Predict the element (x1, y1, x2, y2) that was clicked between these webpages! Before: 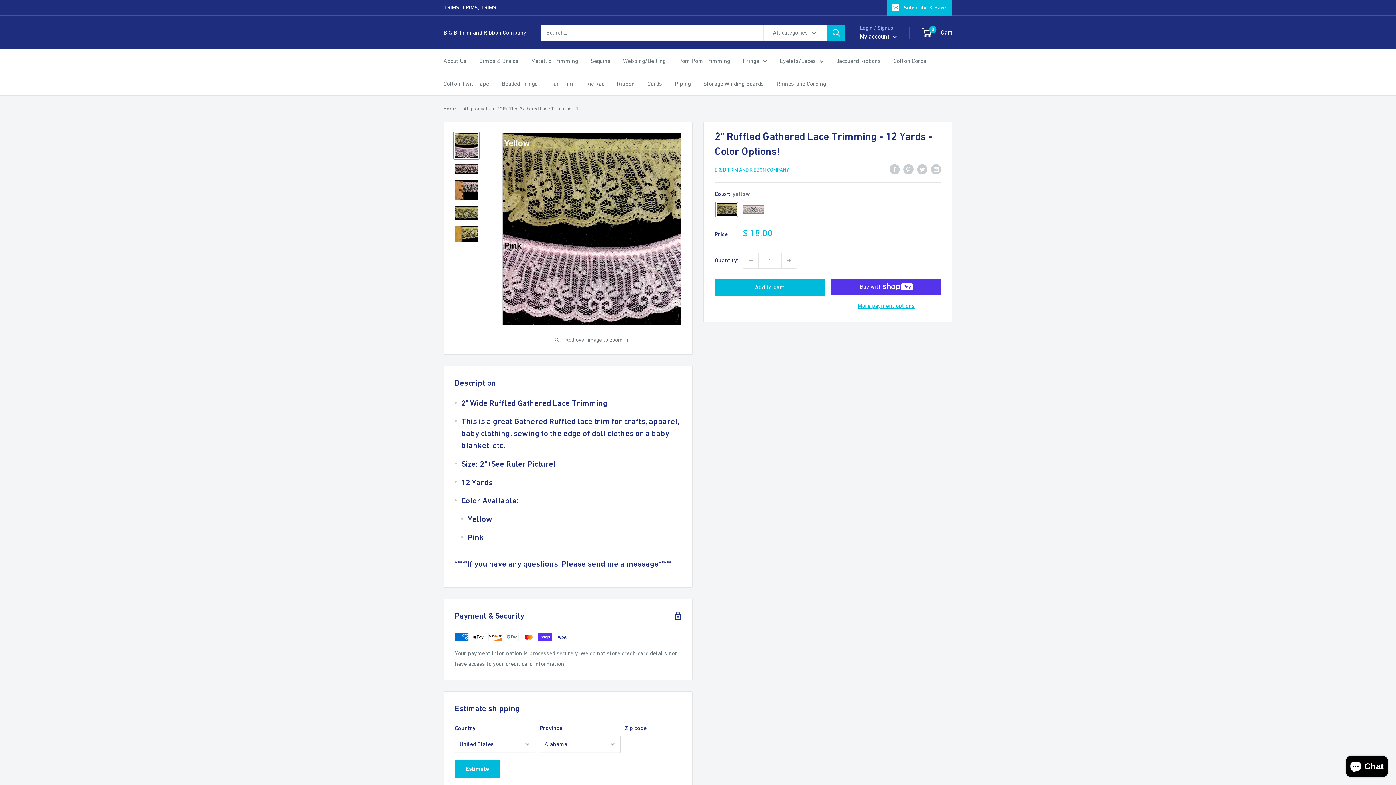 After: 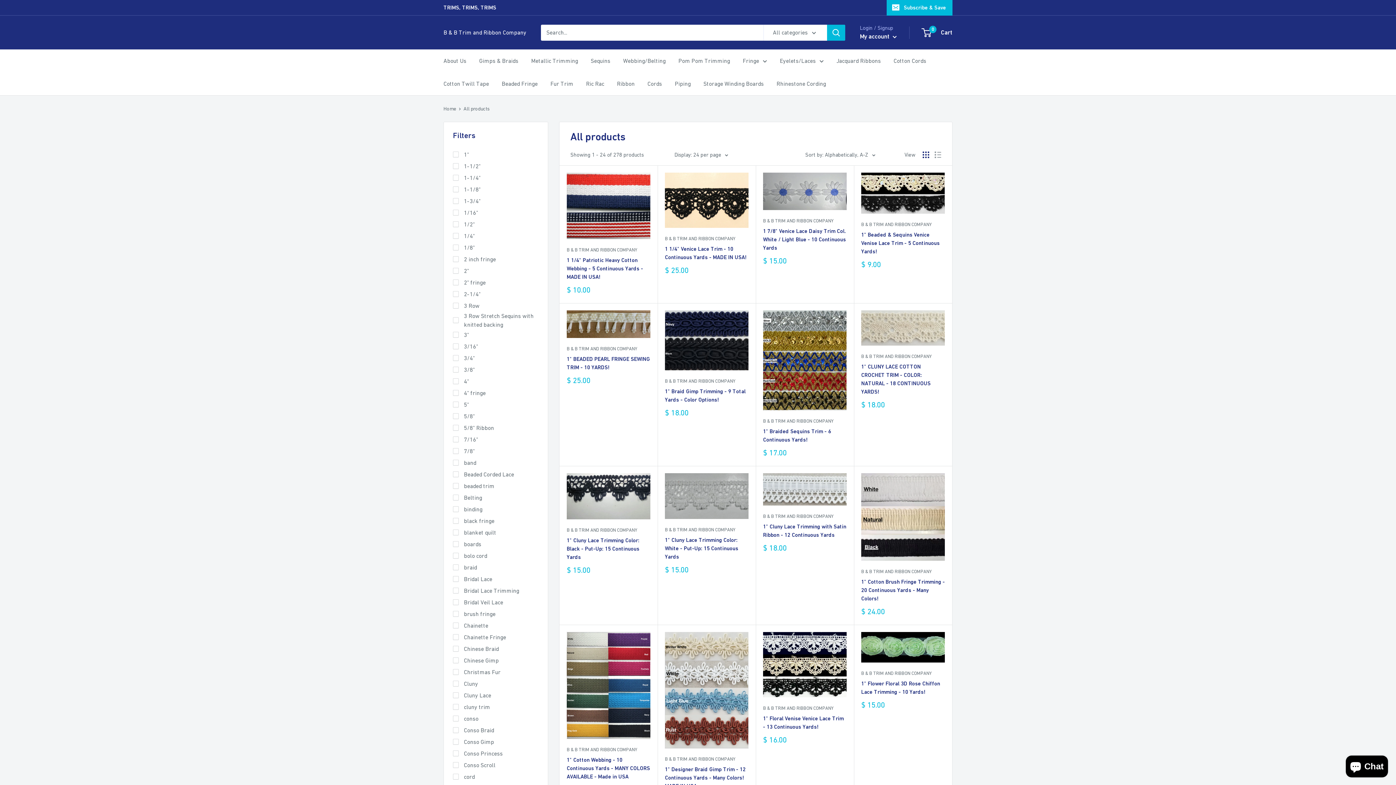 Action: bbox: (463, 105, 489, 111) label: All products